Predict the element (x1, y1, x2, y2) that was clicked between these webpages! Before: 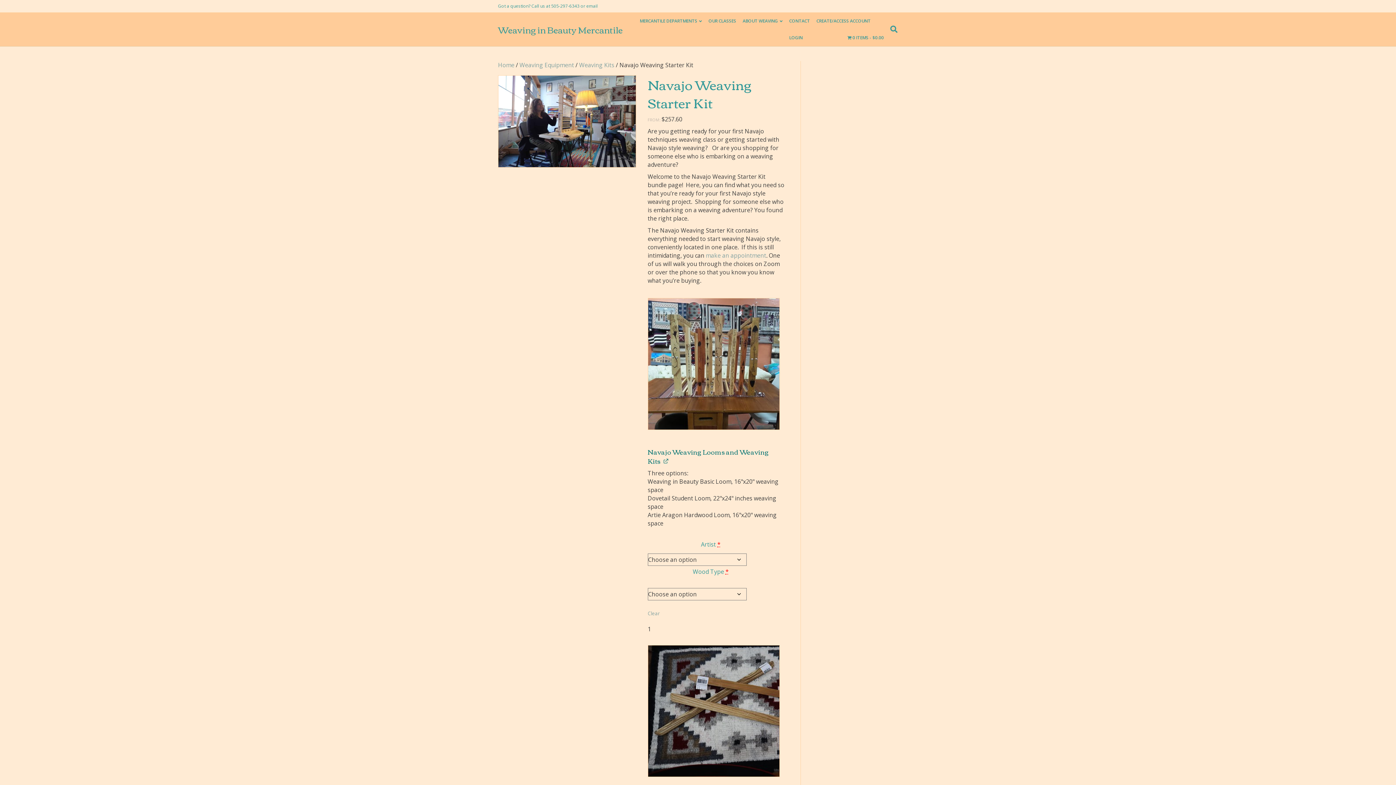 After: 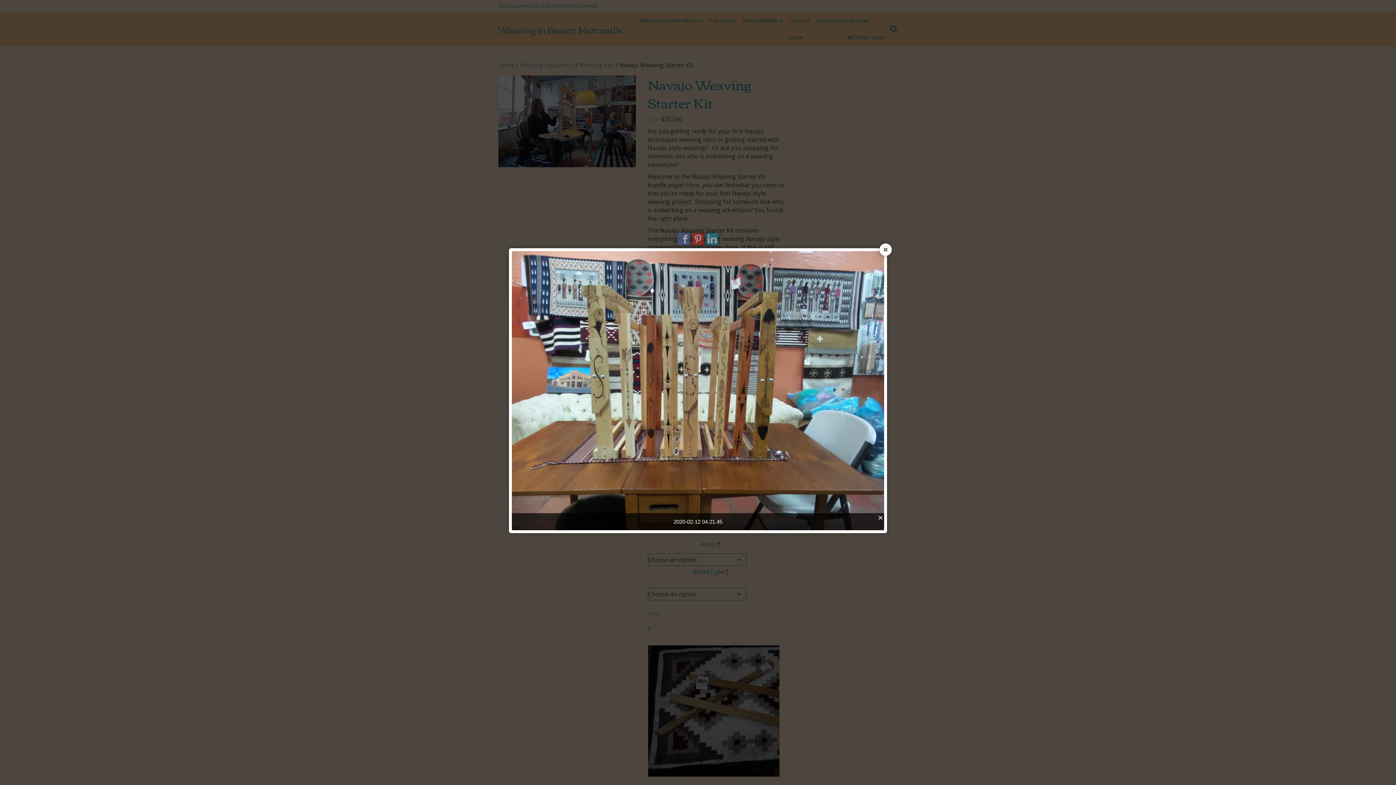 Action: bbox: (647, 298, 779, 430)